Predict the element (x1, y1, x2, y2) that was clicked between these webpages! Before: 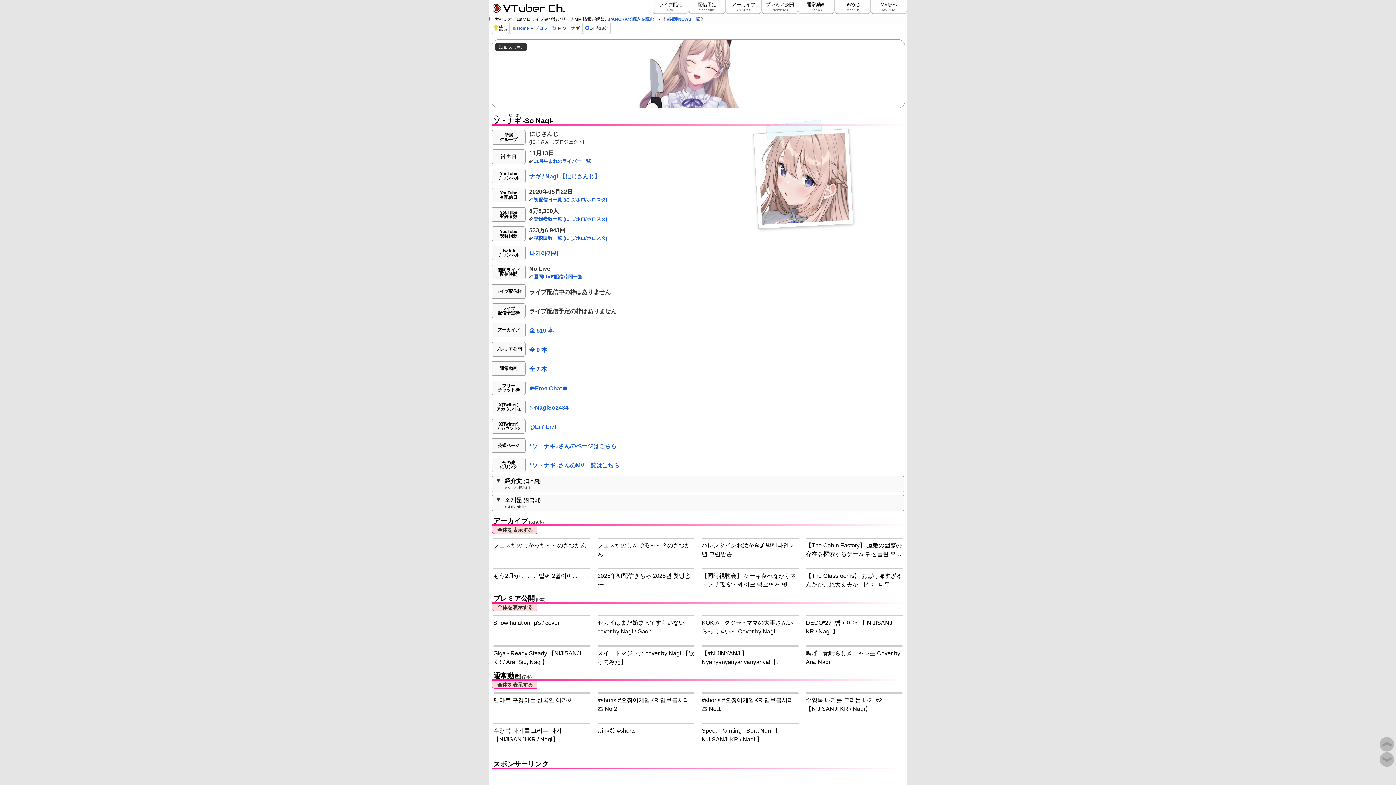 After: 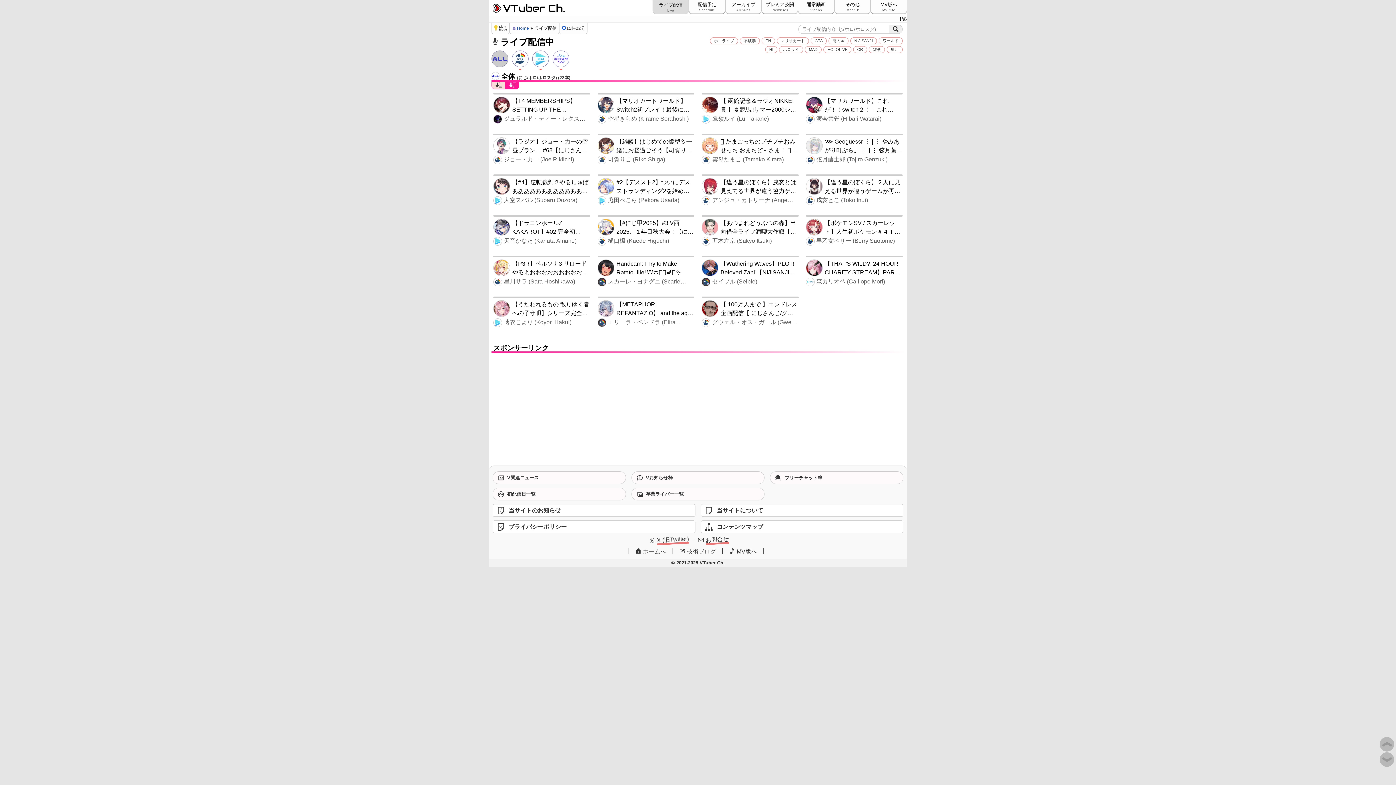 Action: bbox: (652, 0, 689, 13) label: ライブ配信
Live